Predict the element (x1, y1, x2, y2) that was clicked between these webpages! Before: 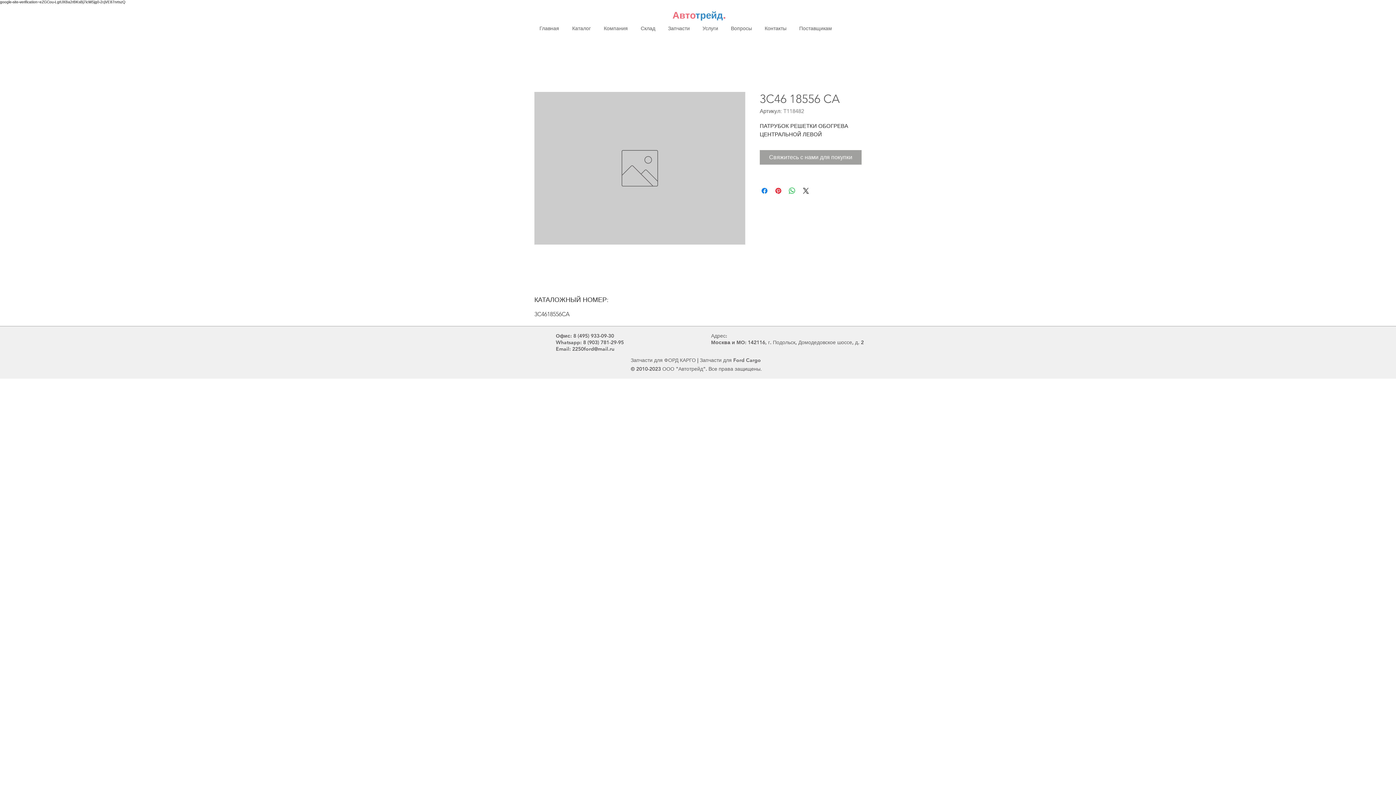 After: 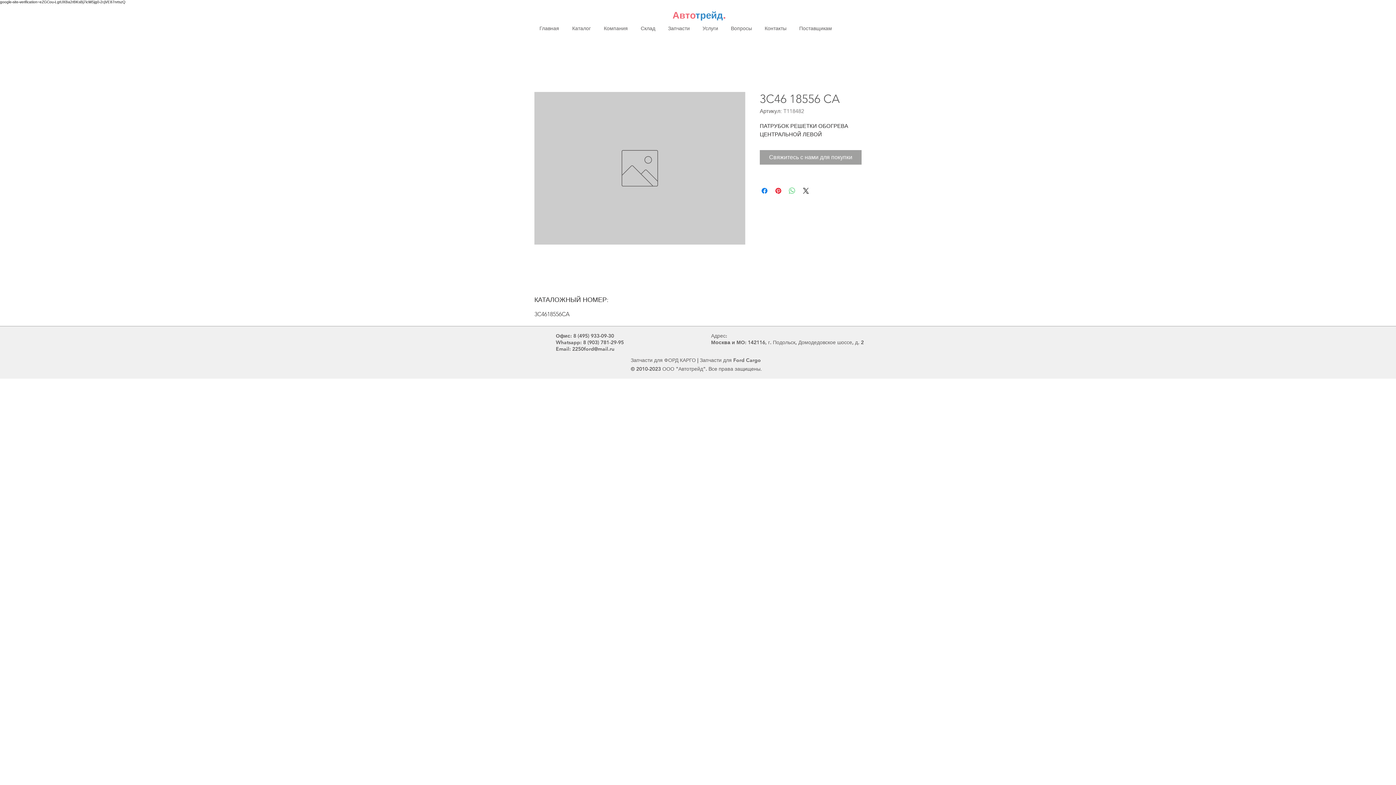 Action: label: Поделиться в WhatsApp bbox: (788, 186, 796, 195)